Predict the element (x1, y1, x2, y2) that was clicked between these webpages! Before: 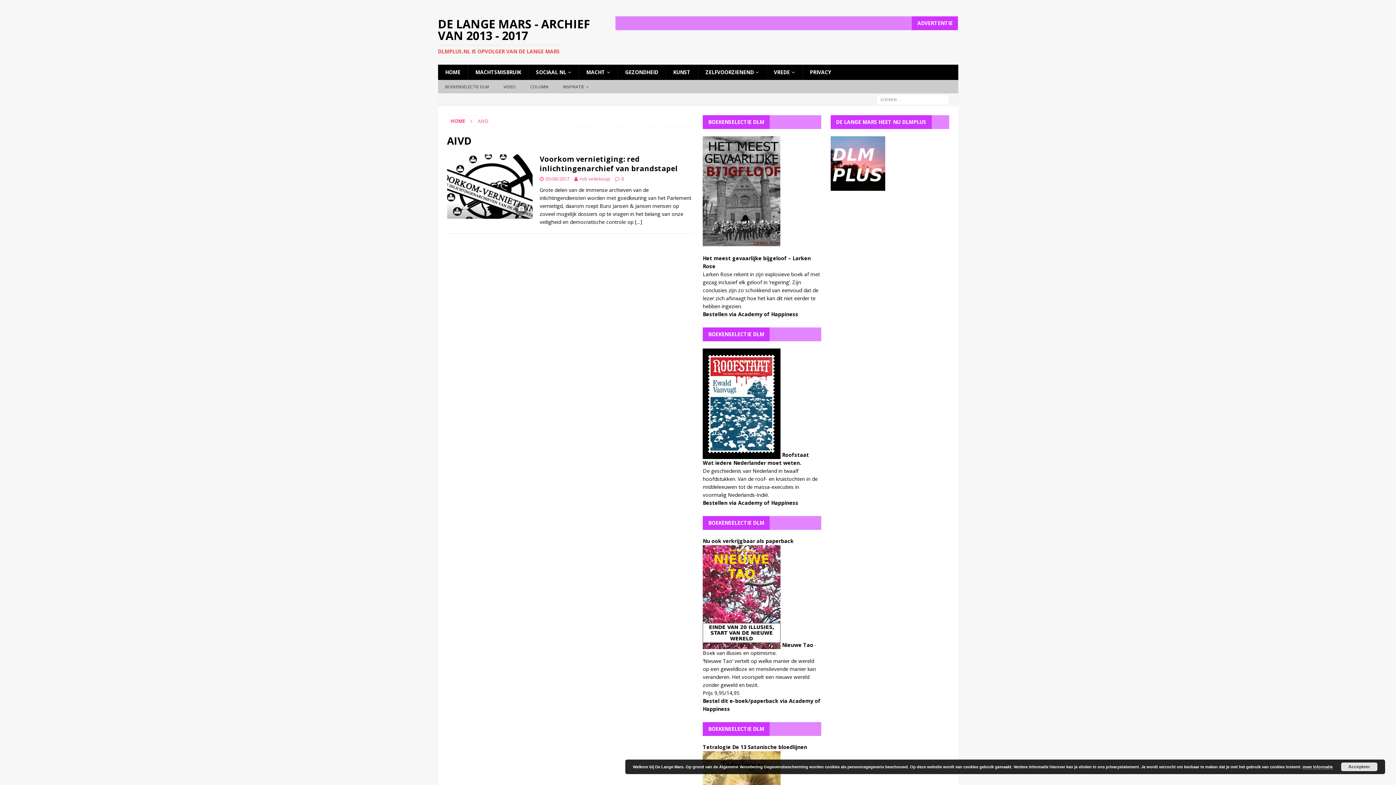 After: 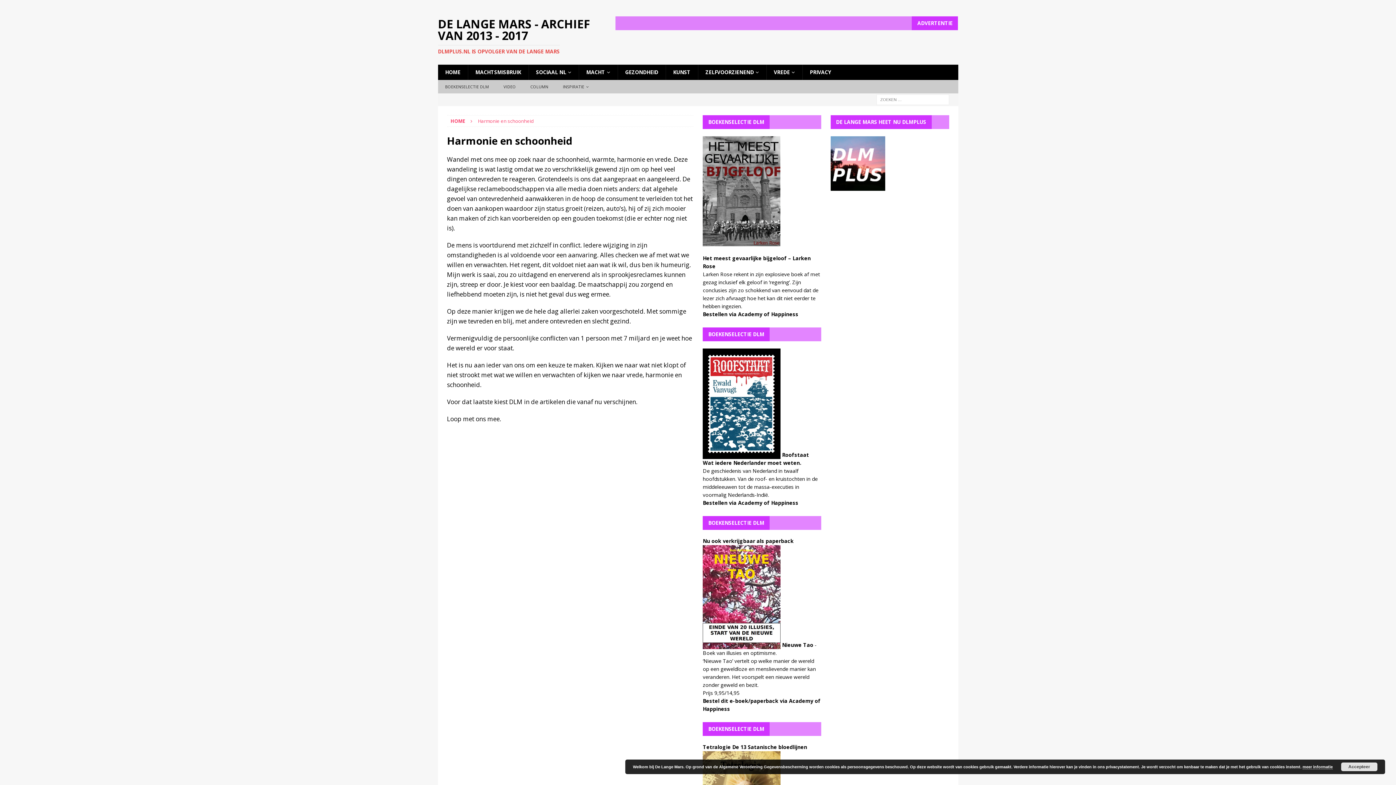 Action: bbox: (766, 64, 802, 80) label: VREDE